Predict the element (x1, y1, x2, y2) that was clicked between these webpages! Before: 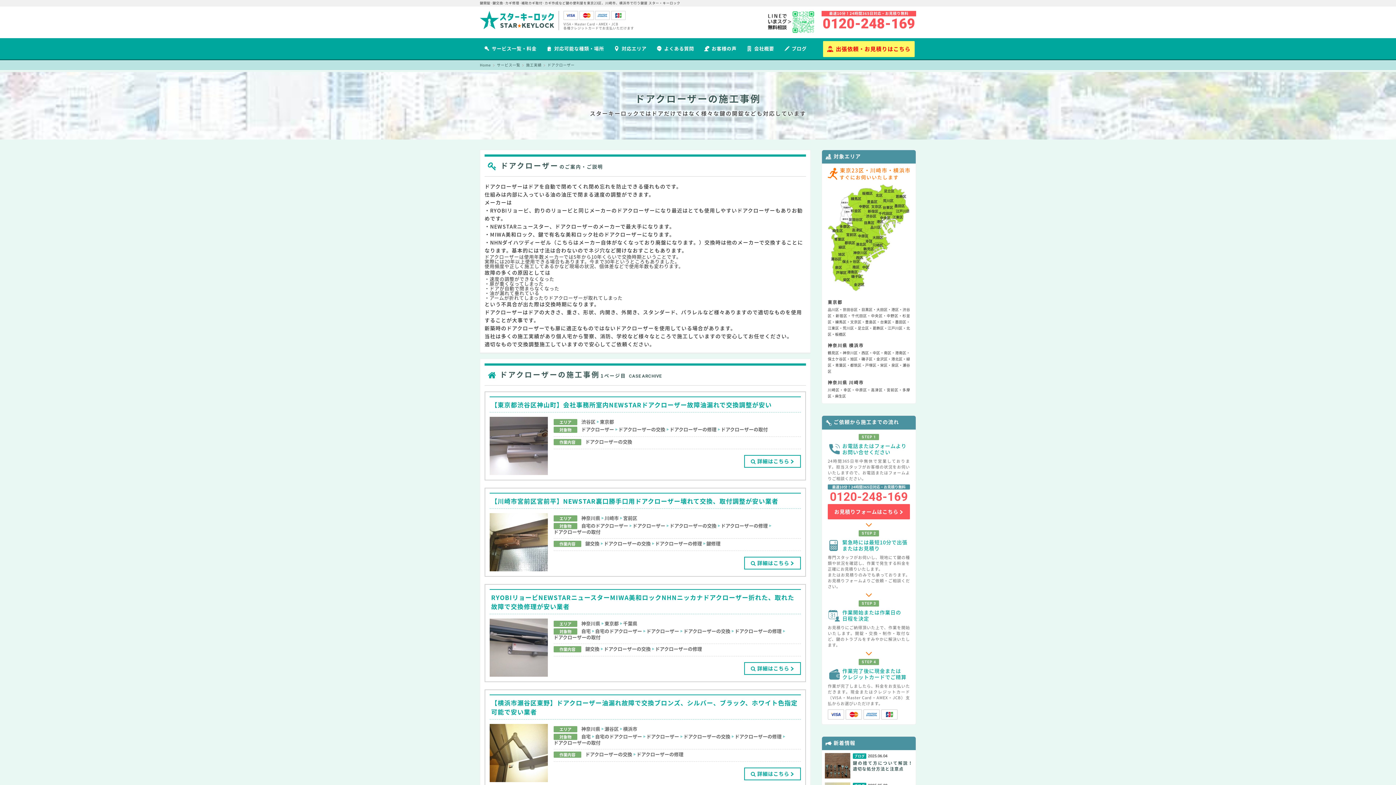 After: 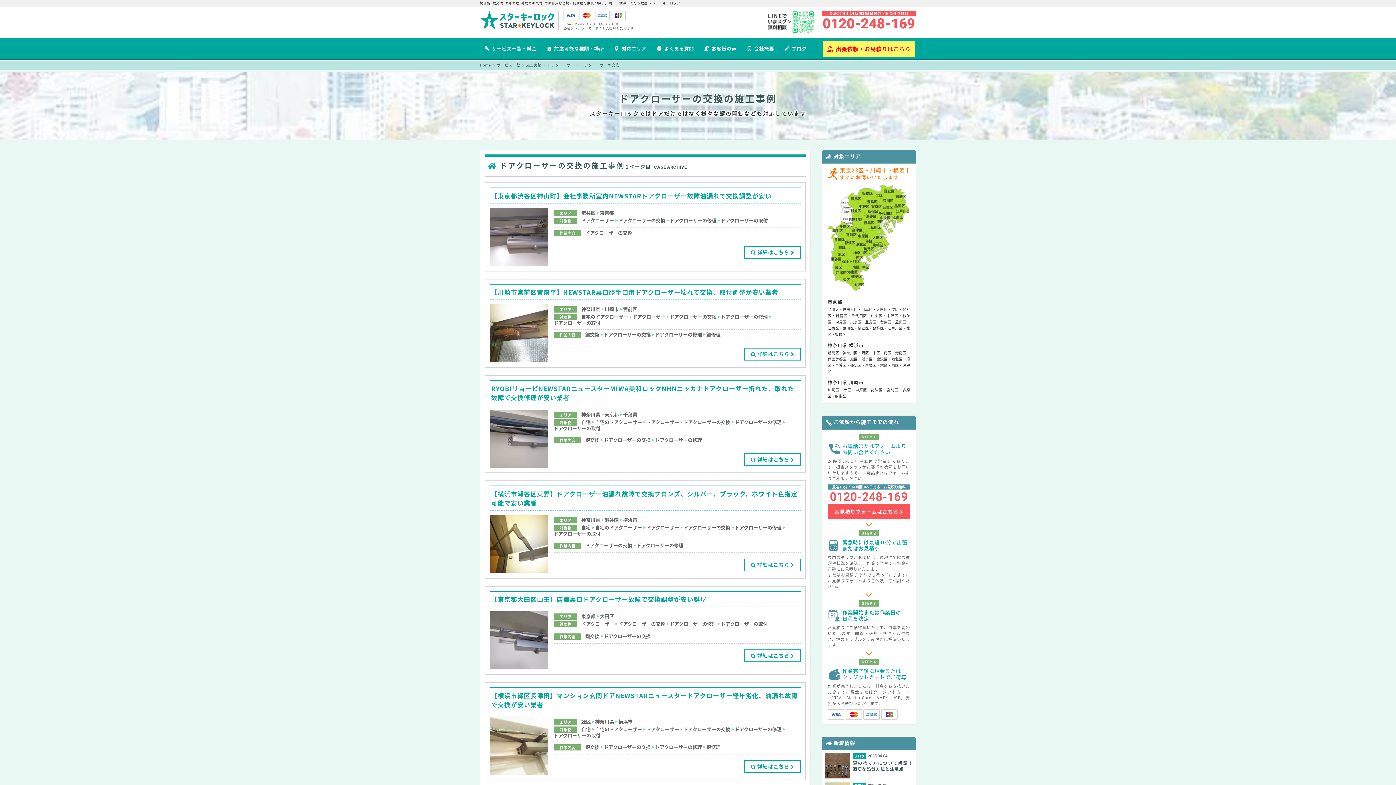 Action: label: ドアクローザーの交換 bbox: (683, 629, 734, 633)